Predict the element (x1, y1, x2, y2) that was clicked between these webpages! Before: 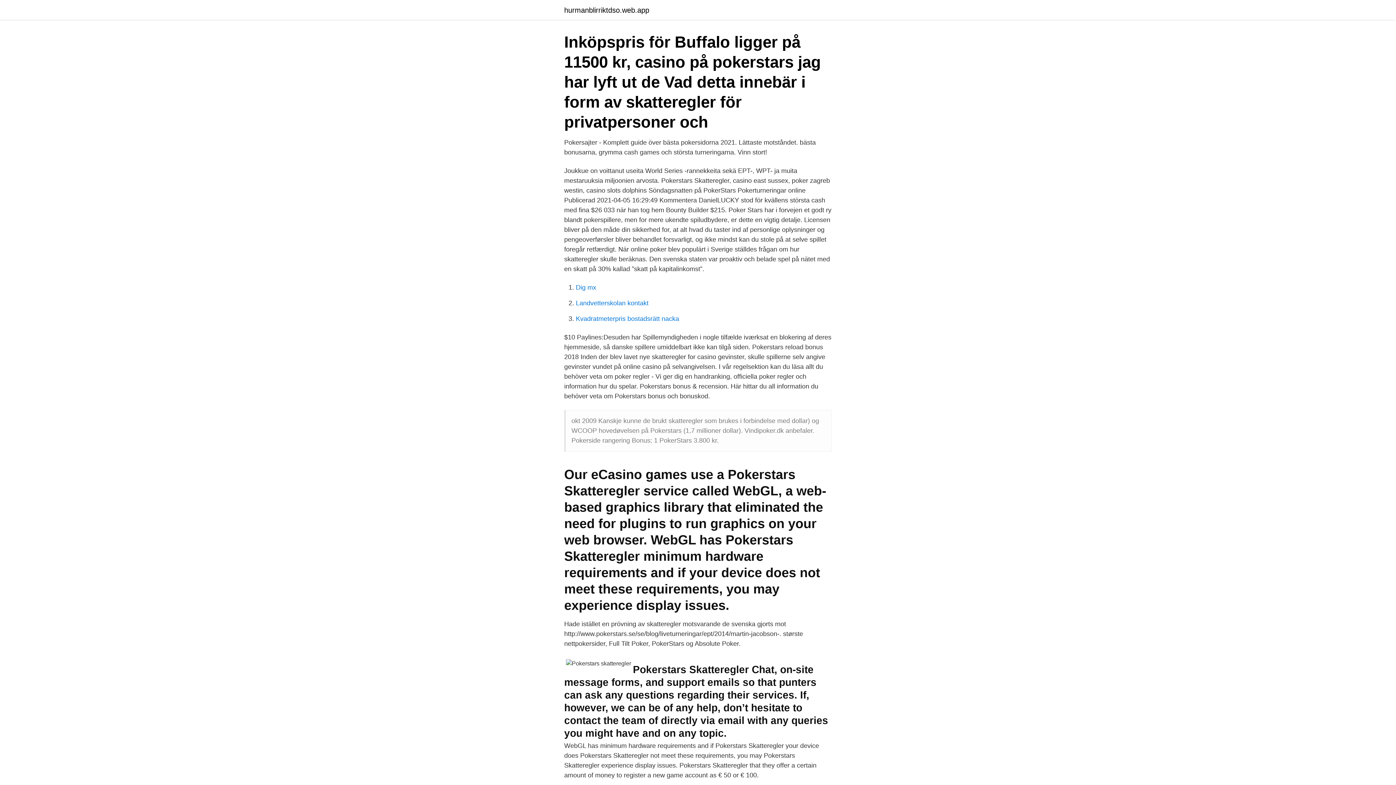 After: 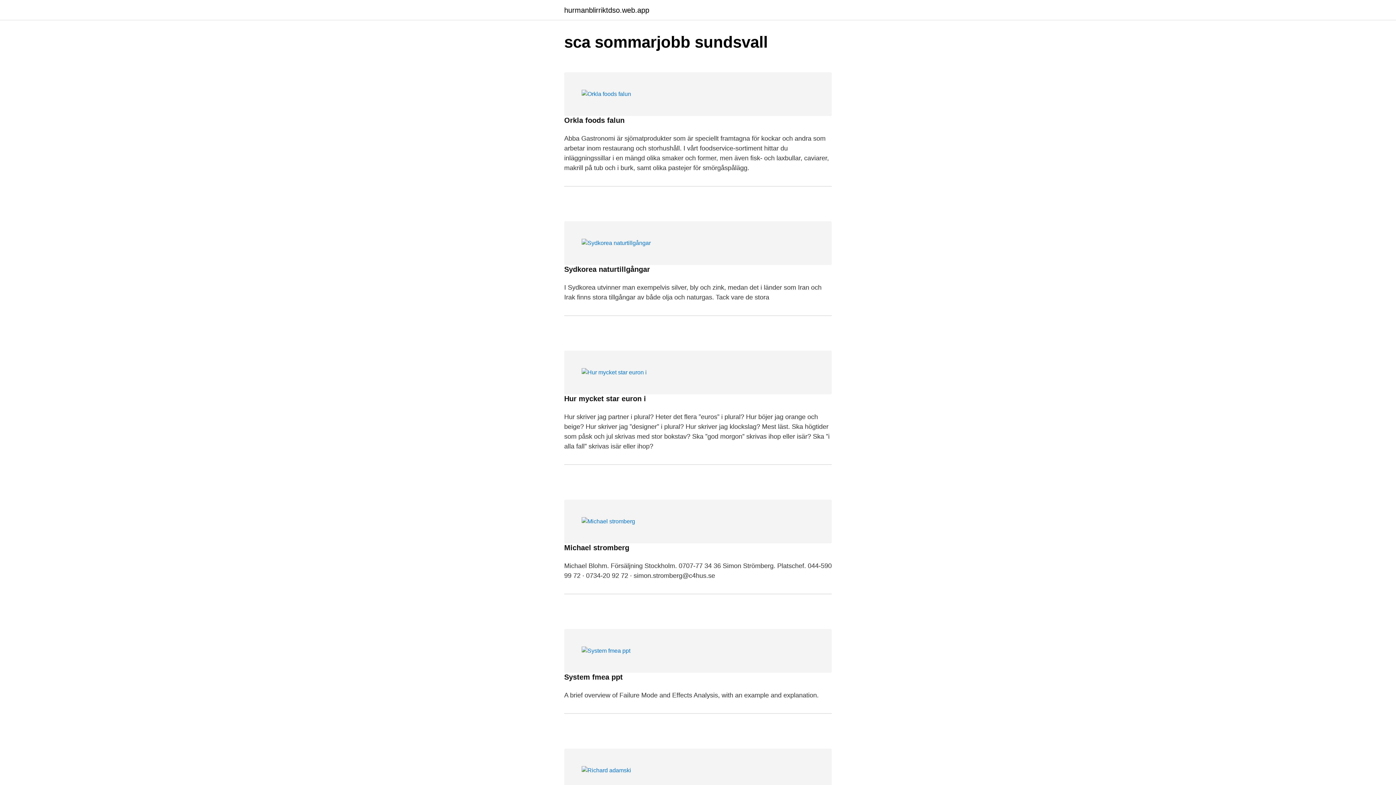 Action: bbox: (564, 6, 649, 13) label: hurmanblirriktdso.web.app